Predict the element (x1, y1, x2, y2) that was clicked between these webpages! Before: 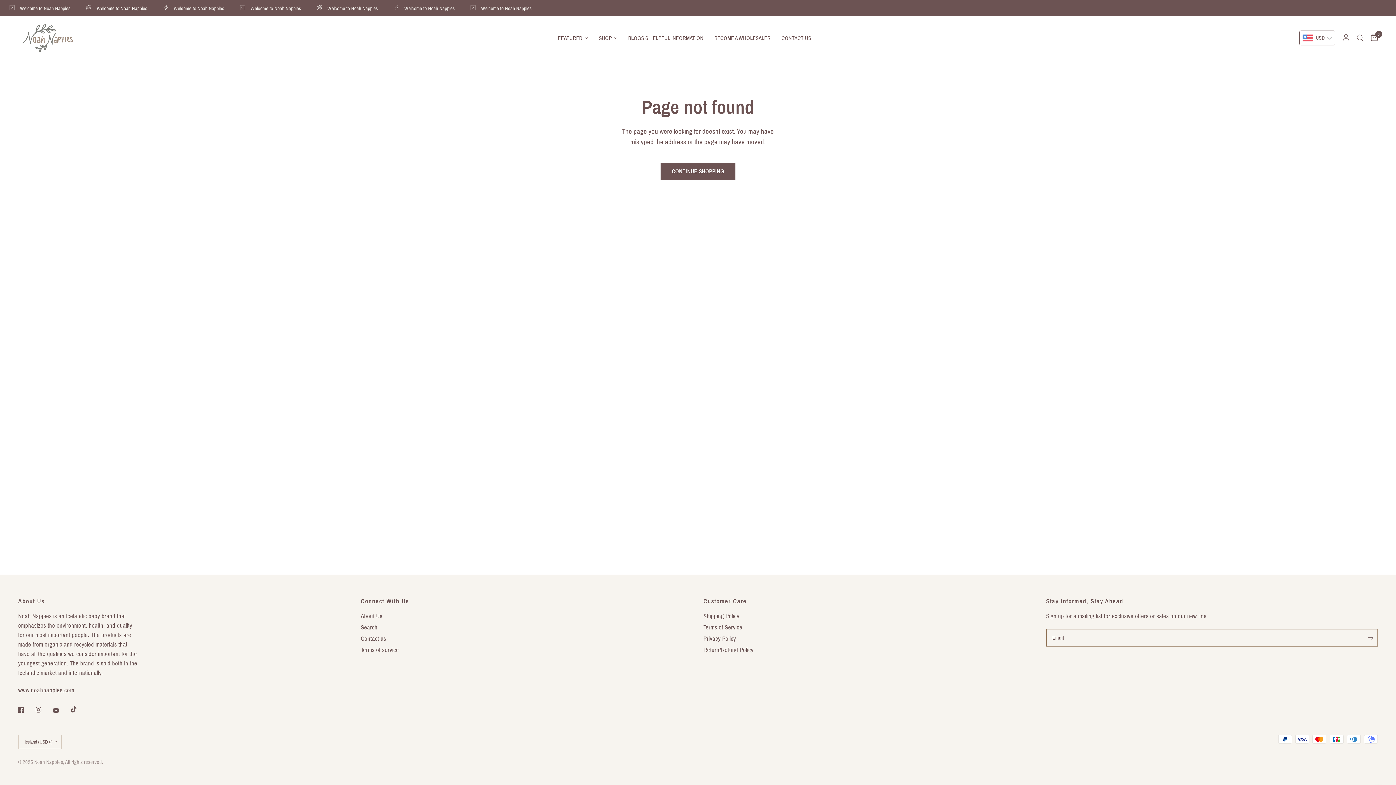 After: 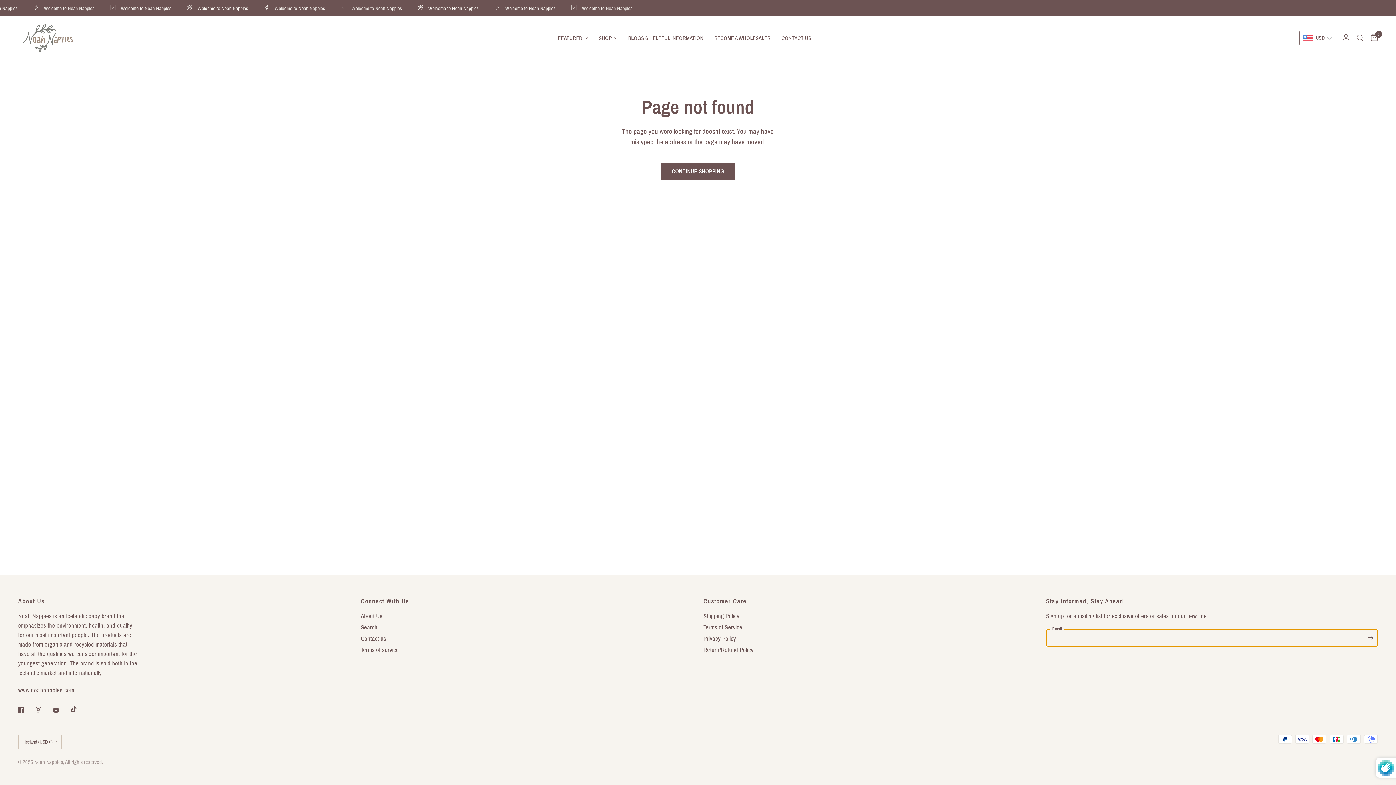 Action: bbox: (1363, 629, 1378, 646) label: Enter your email